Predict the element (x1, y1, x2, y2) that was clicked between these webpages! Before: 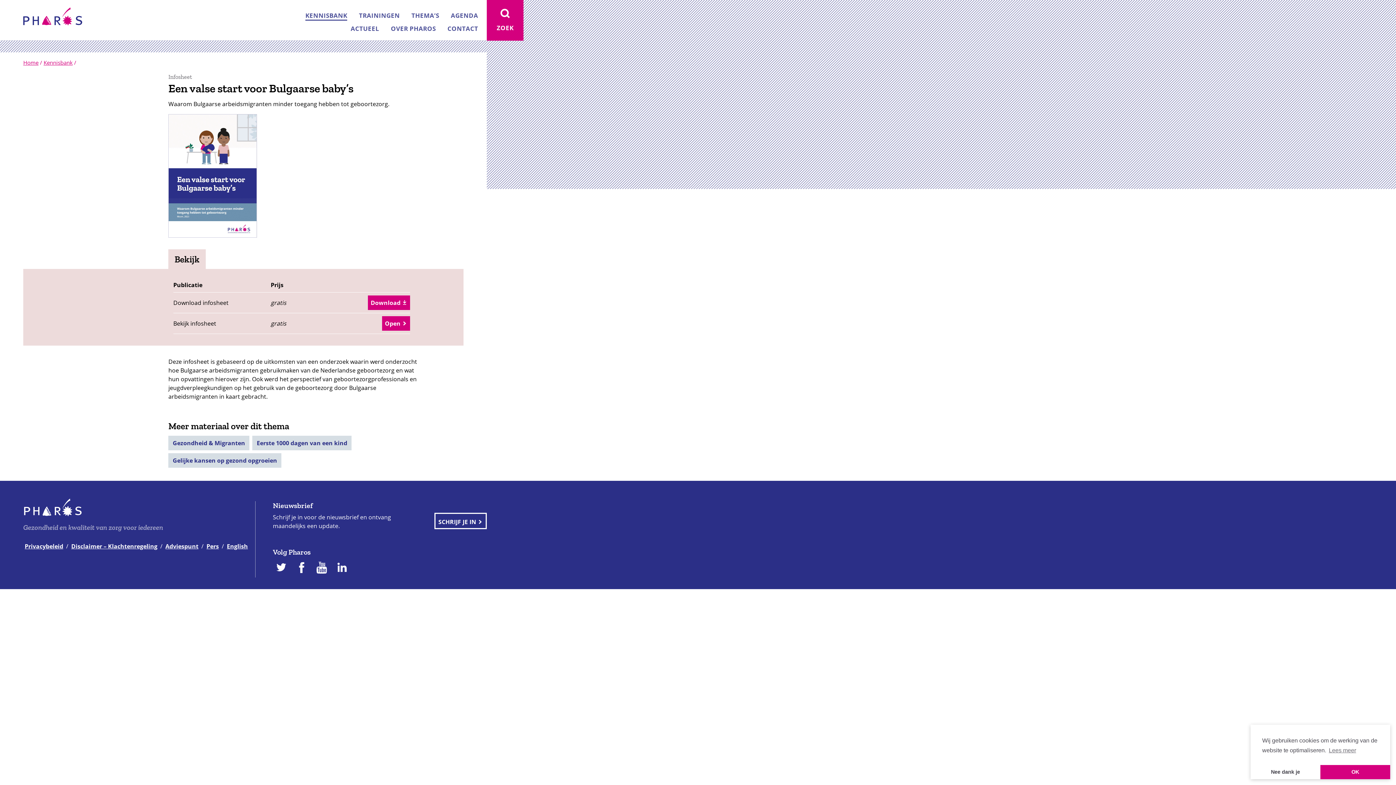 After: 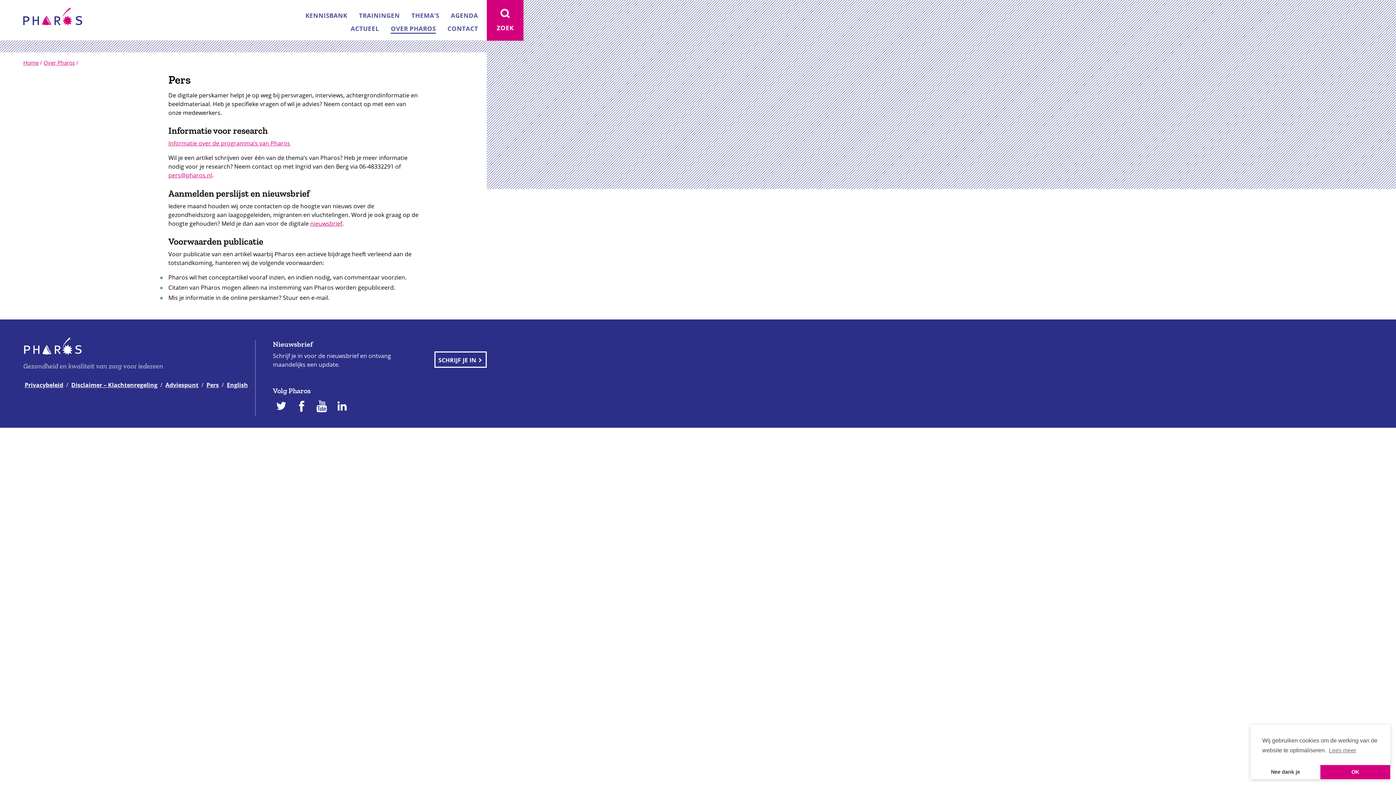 Action: bbox: (205, 542, 220, 551) label: Pers